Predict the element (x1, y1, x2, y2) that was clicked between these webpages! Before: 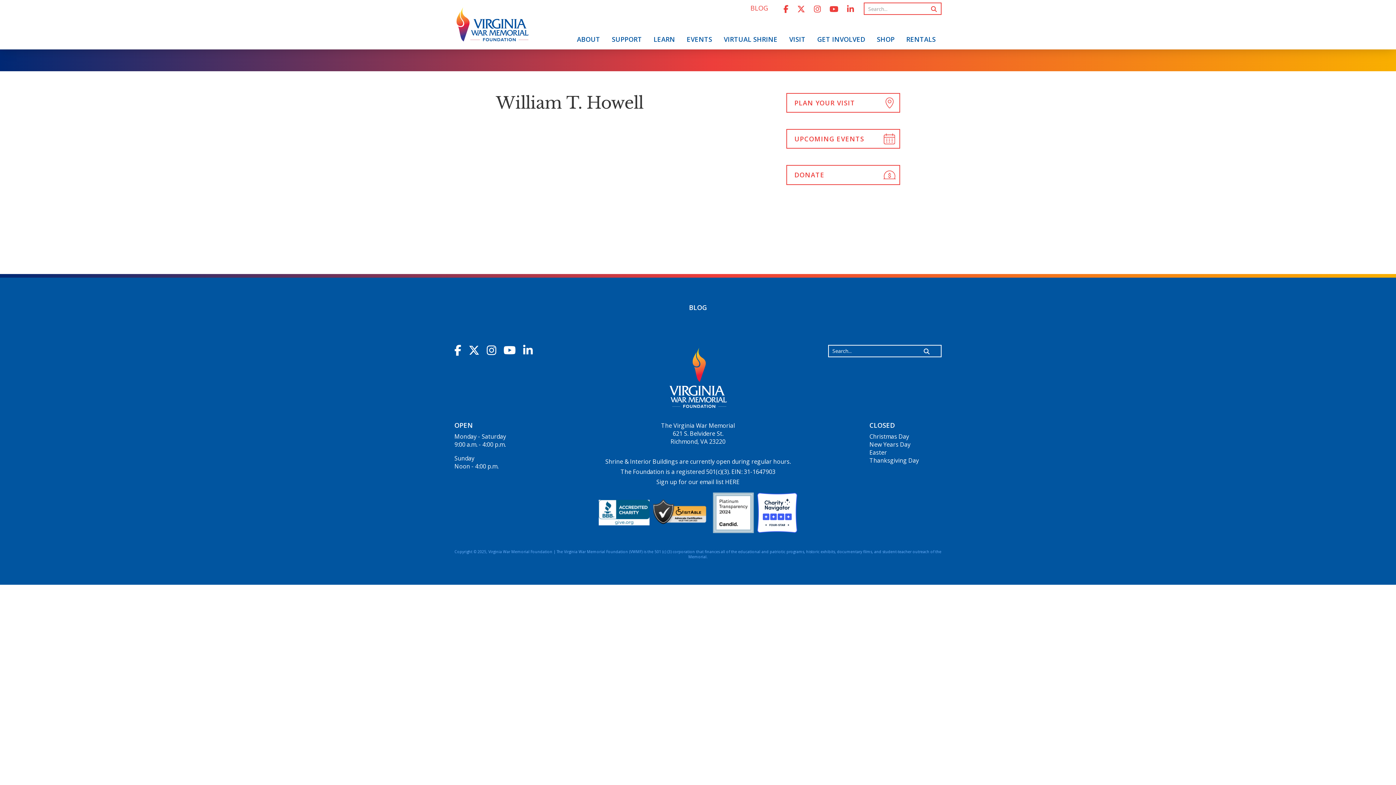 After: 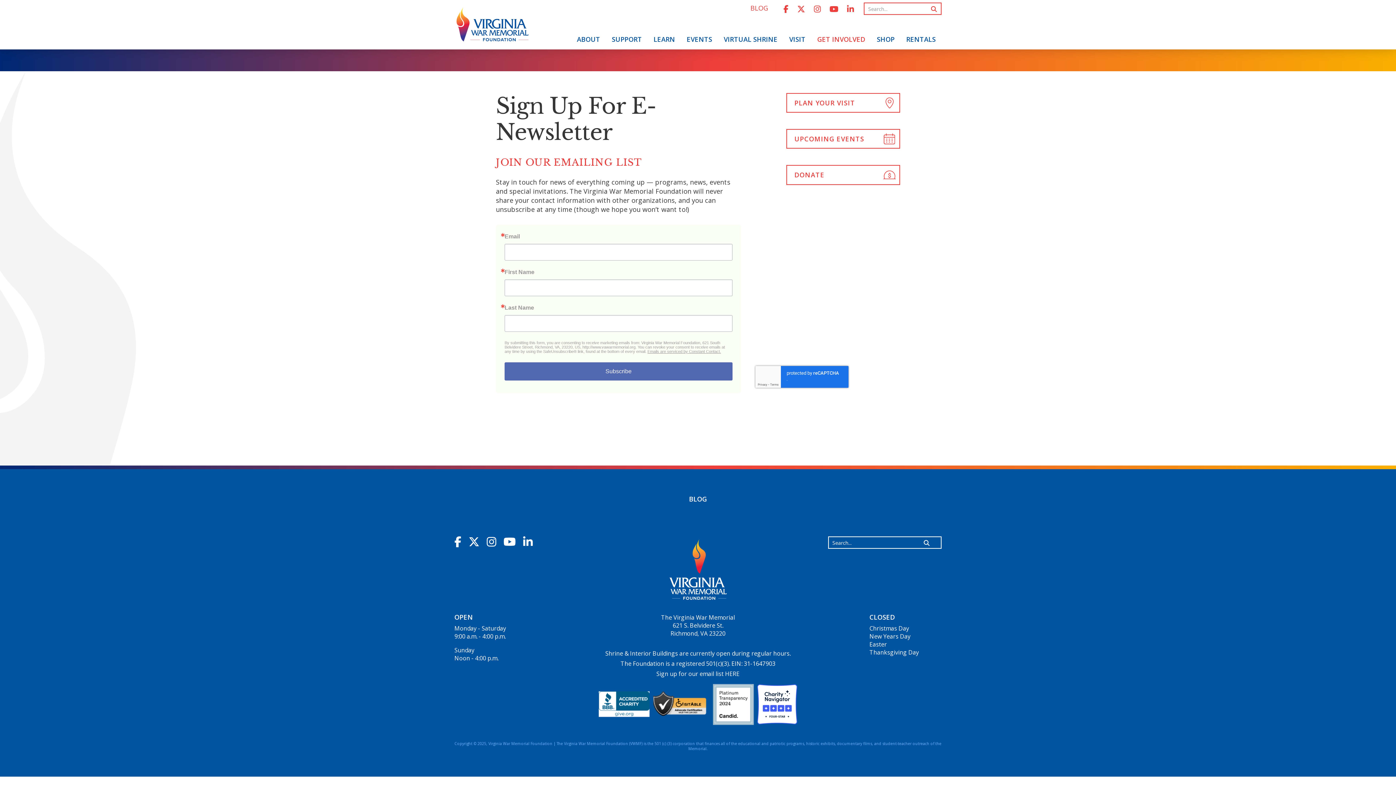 Action: bbox: (656, 478, 739, 486) label: Sign up for our email list HERE